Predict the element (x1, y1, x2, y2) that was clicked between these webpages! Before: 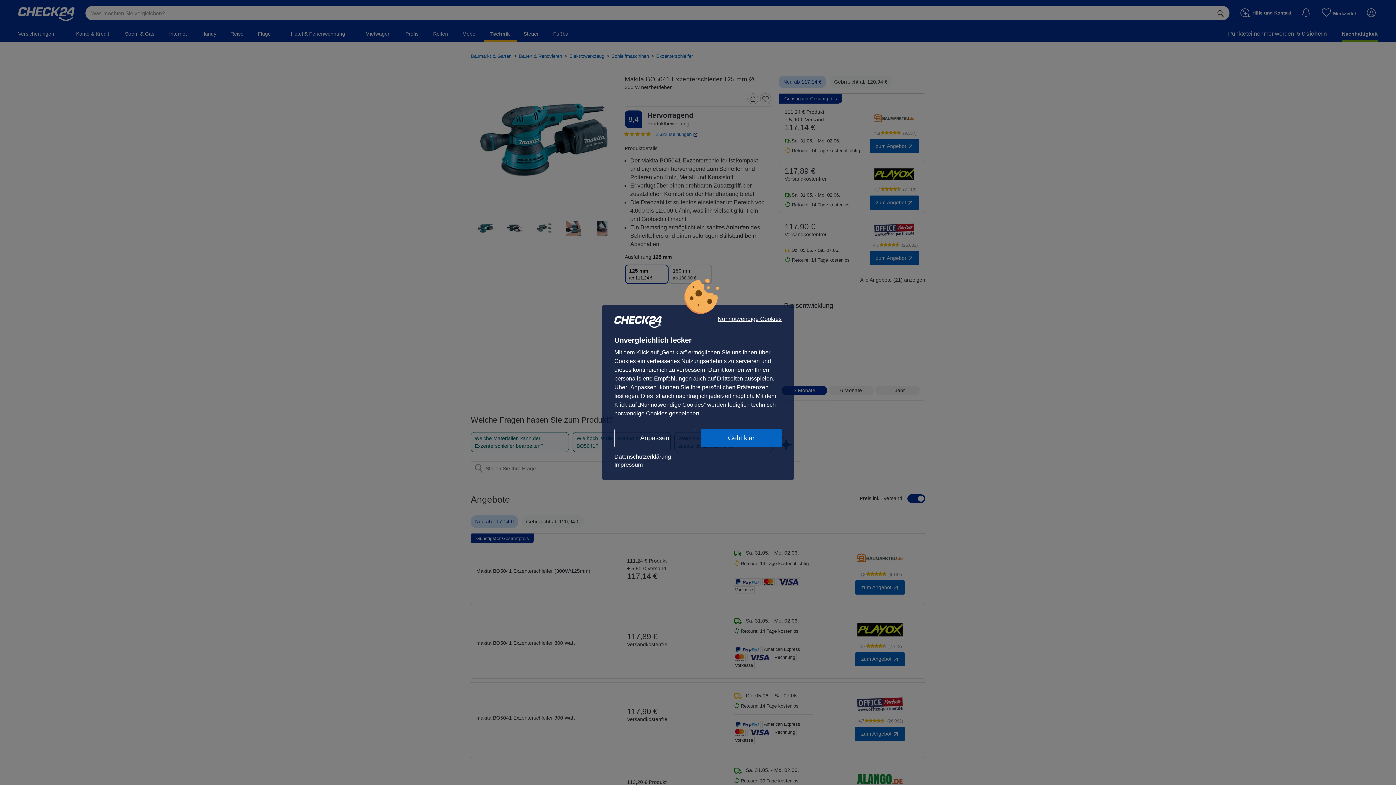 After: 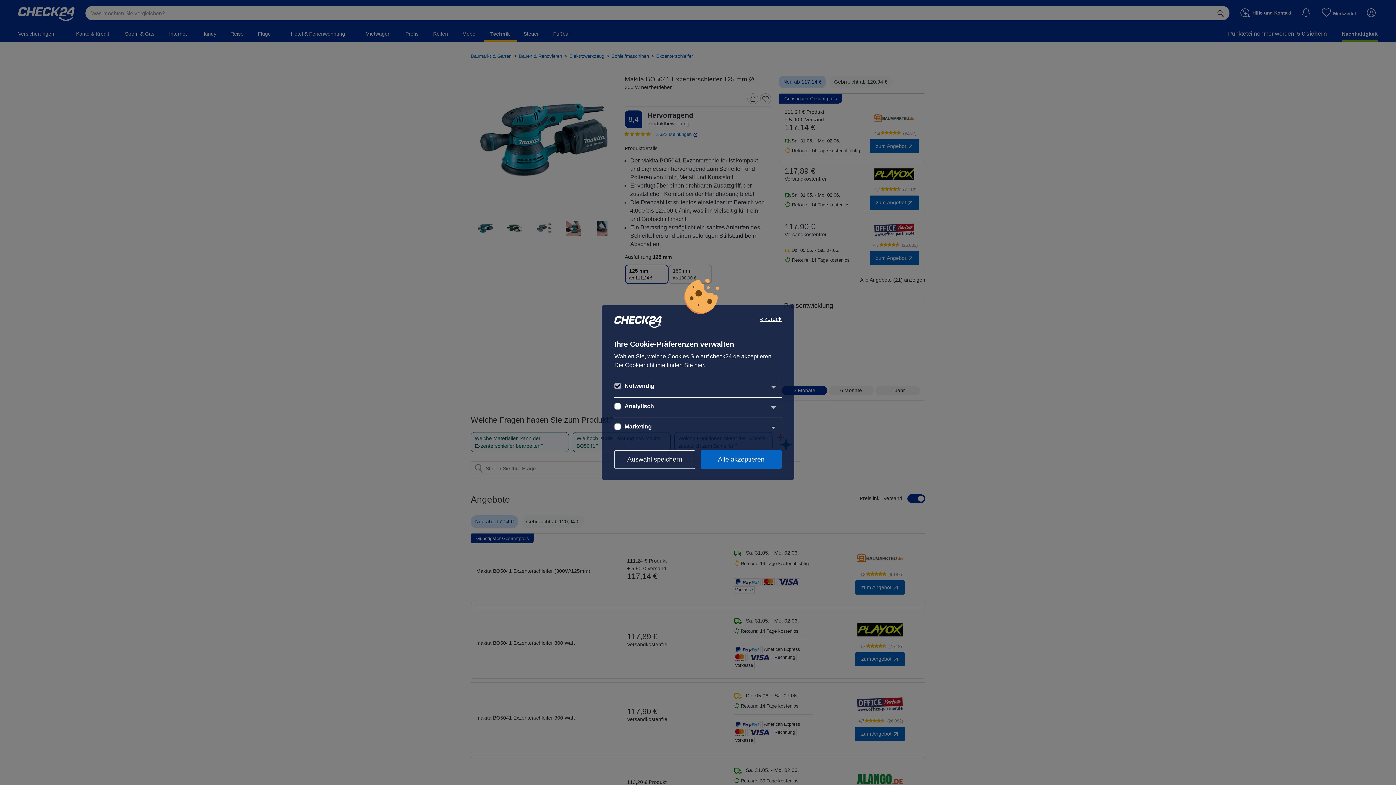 Action: bbox: (614, 429, 695, 447) label: Anpassen